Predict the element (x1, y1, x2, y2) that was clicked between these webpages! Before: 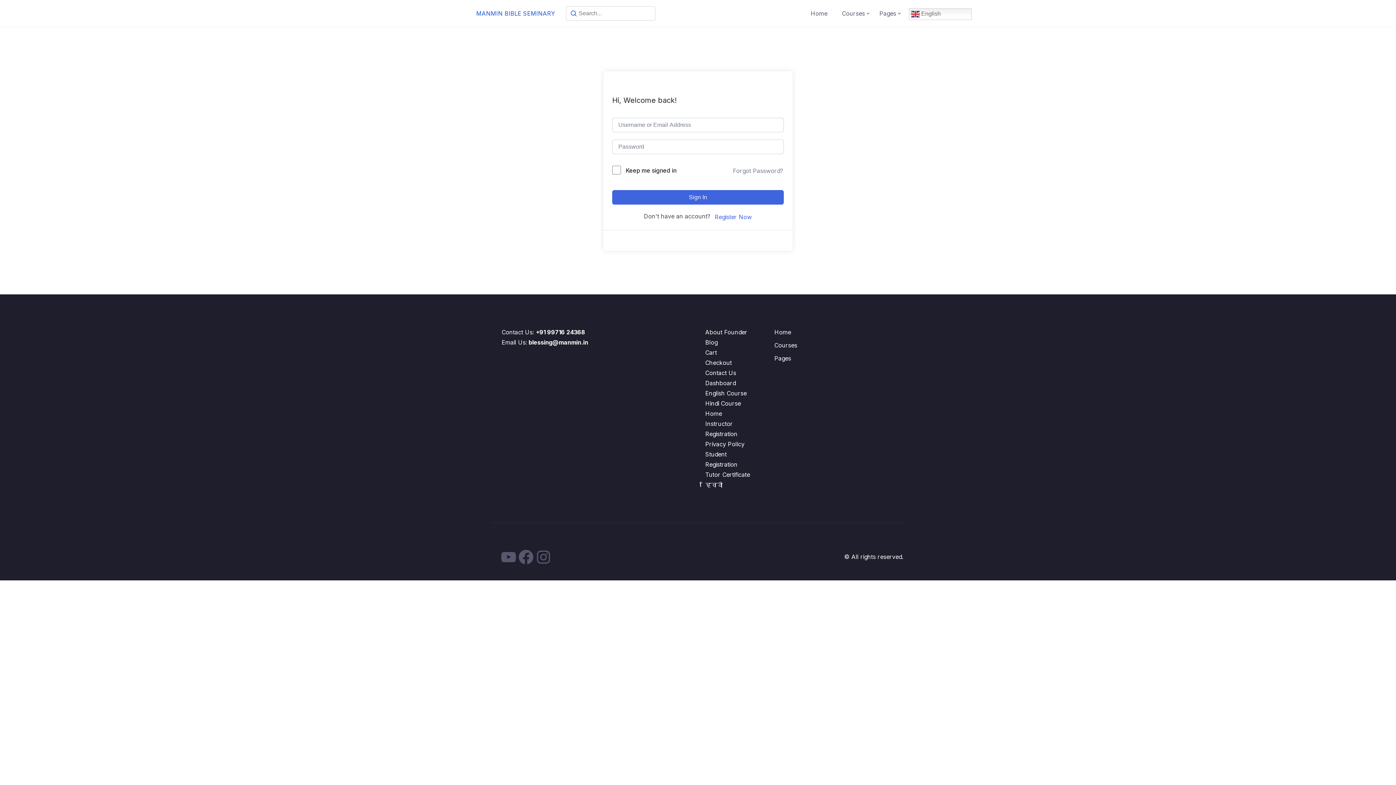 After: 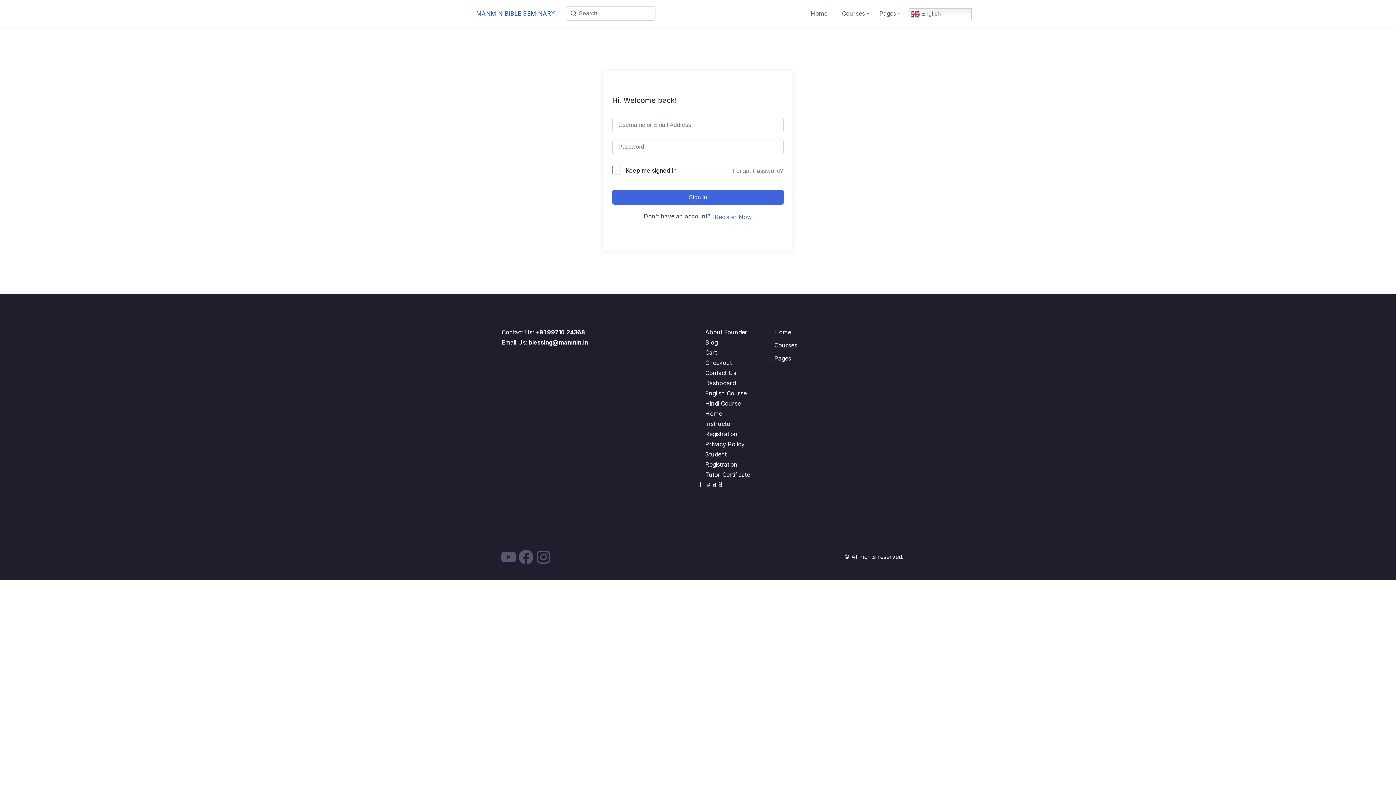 Action: label: Dashboard bbox: (705, 379, 736, 386)